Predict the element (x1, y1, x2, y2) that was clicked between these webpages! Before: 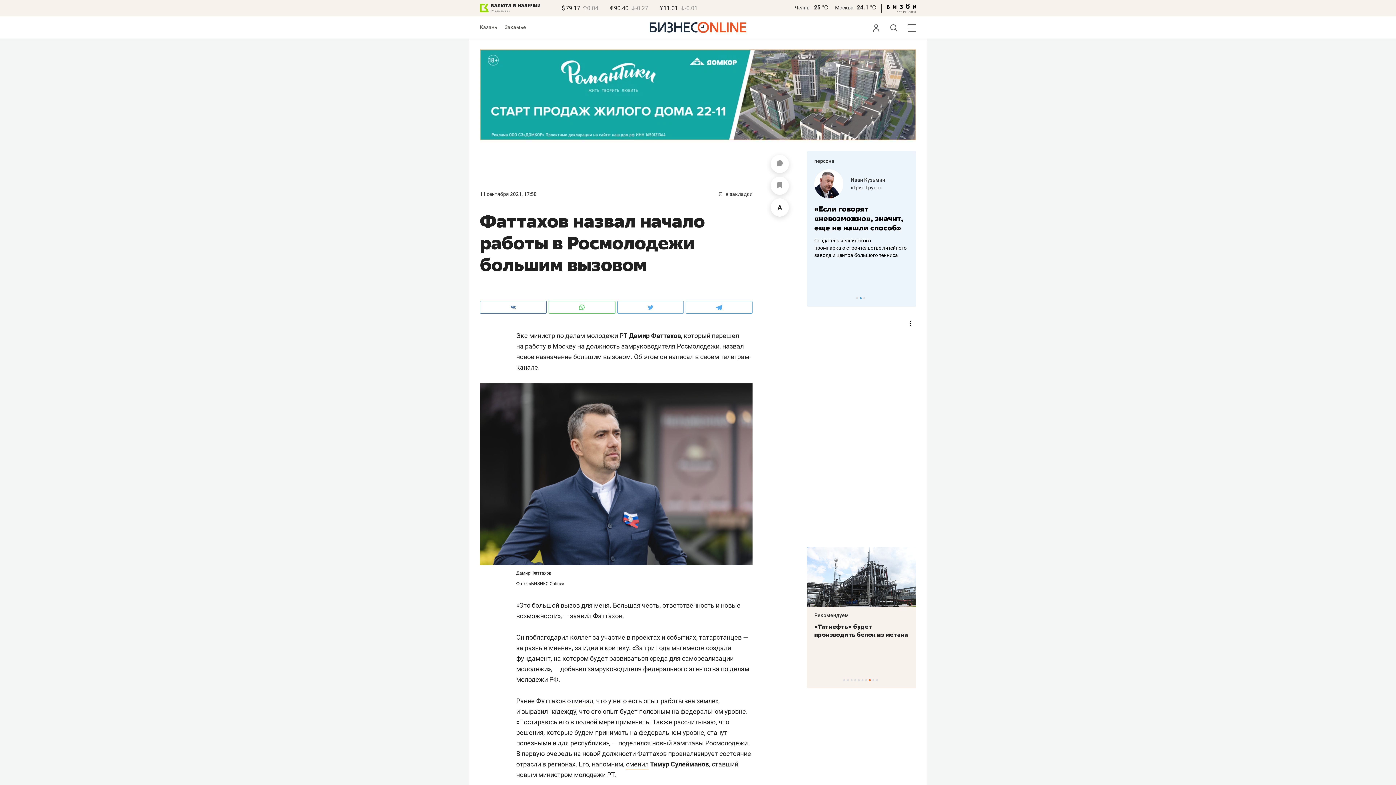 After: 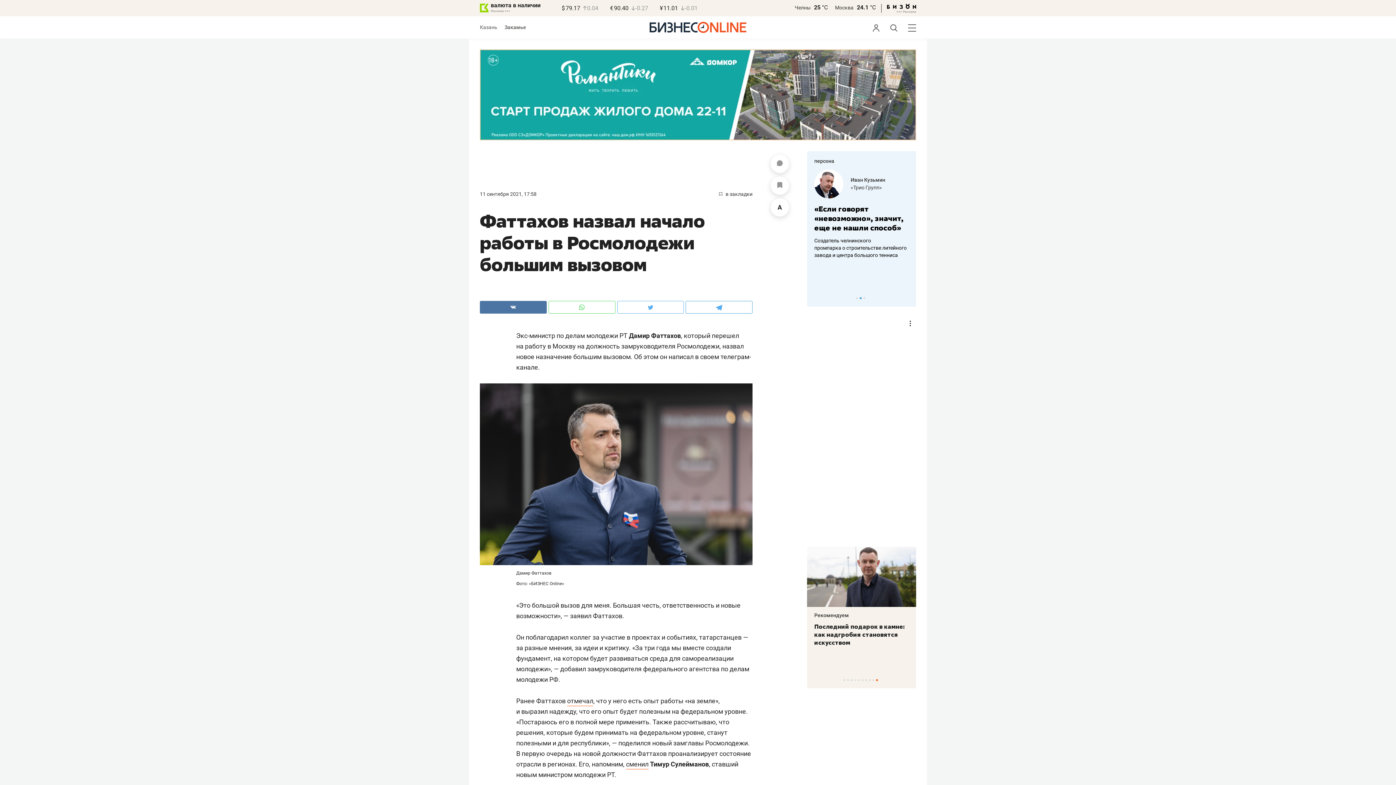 Action: bbox: (480, 301, 546, 313)